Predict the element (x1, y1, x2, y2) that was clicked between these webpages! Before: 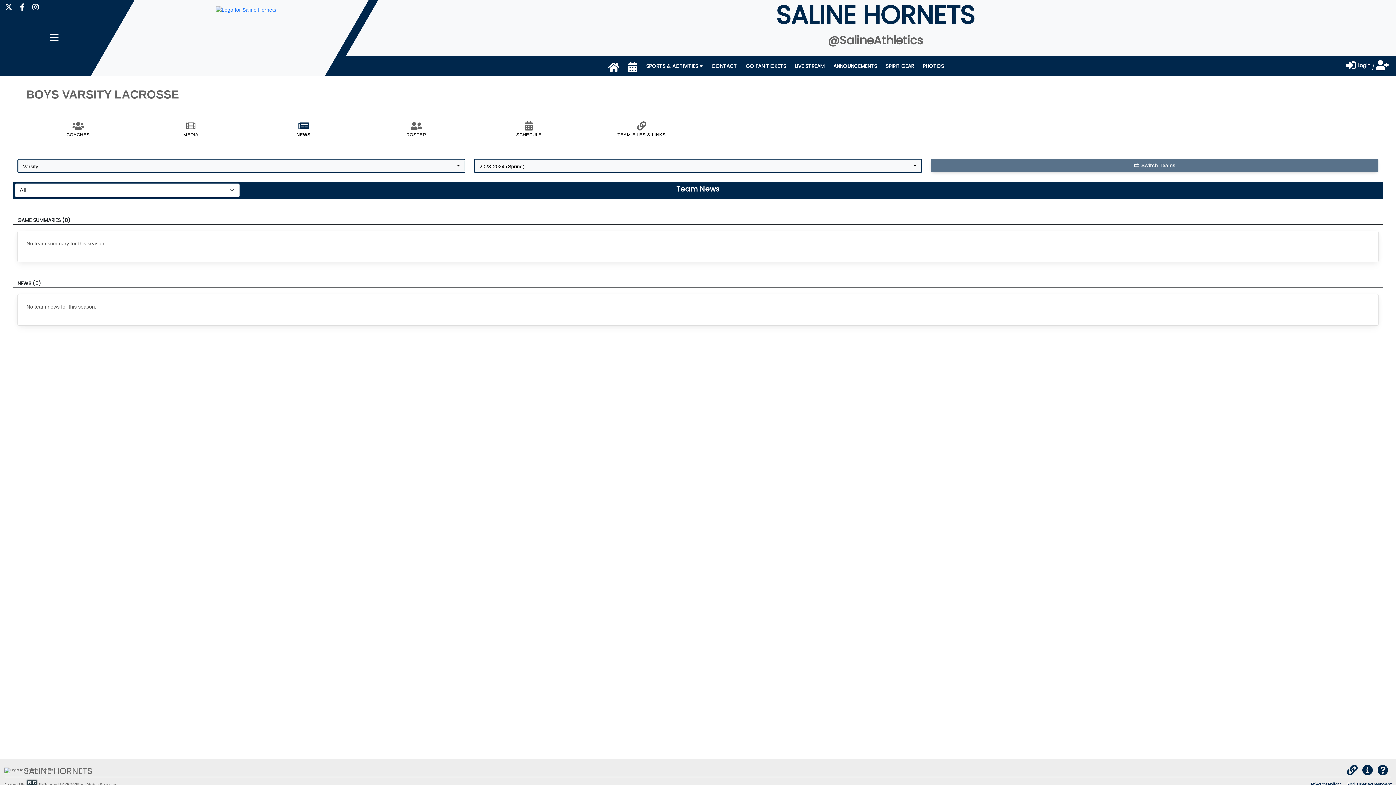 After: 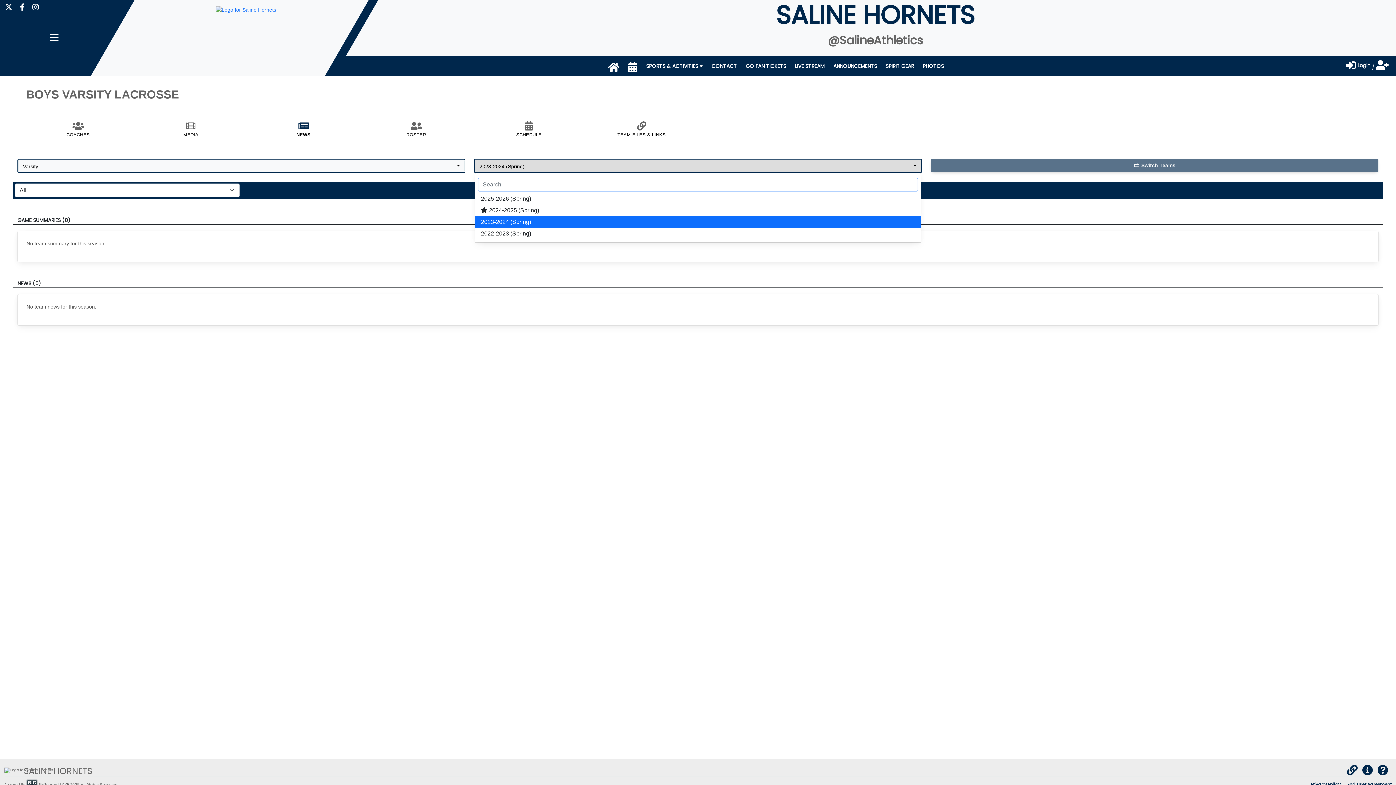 Action: bbox: (474, 159, 921, 172) label: 2023-2024 (Spring)